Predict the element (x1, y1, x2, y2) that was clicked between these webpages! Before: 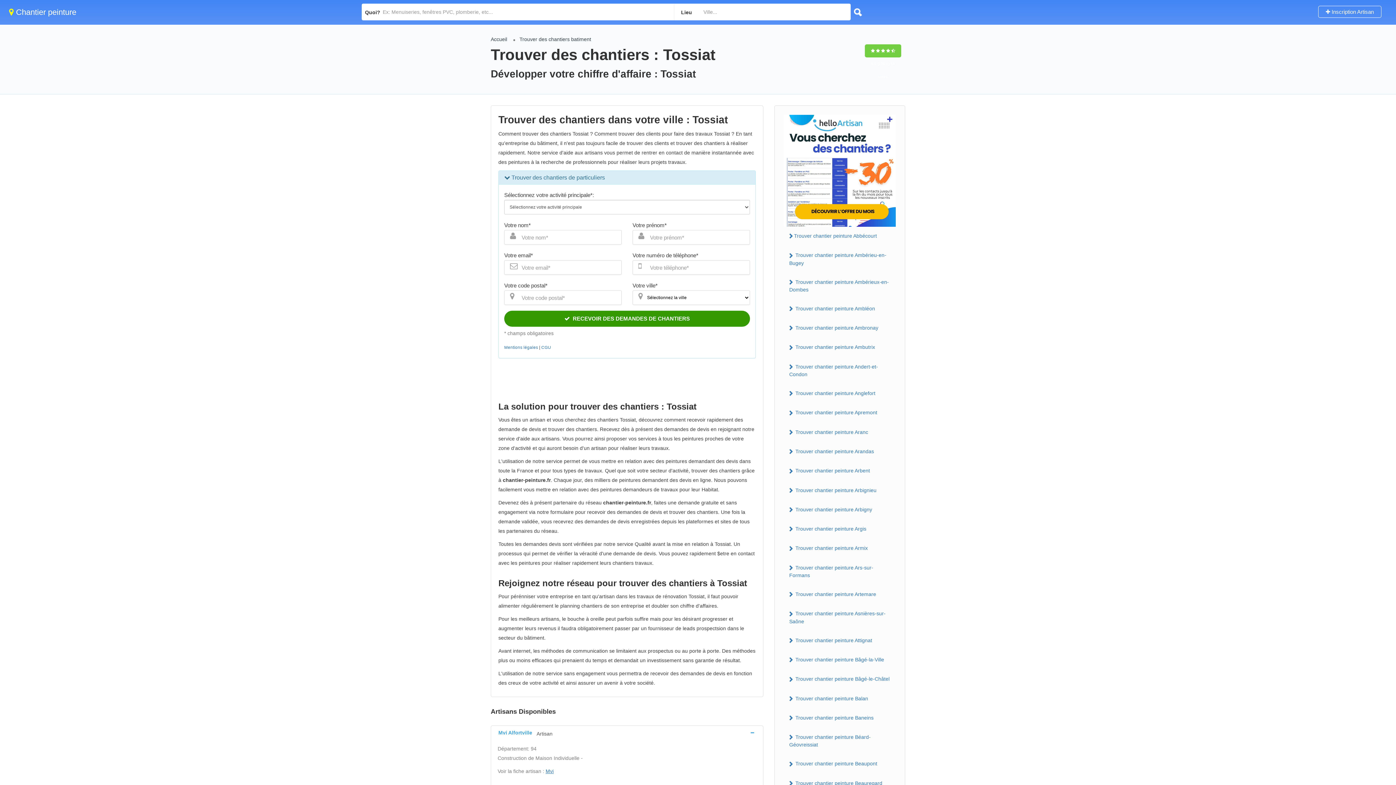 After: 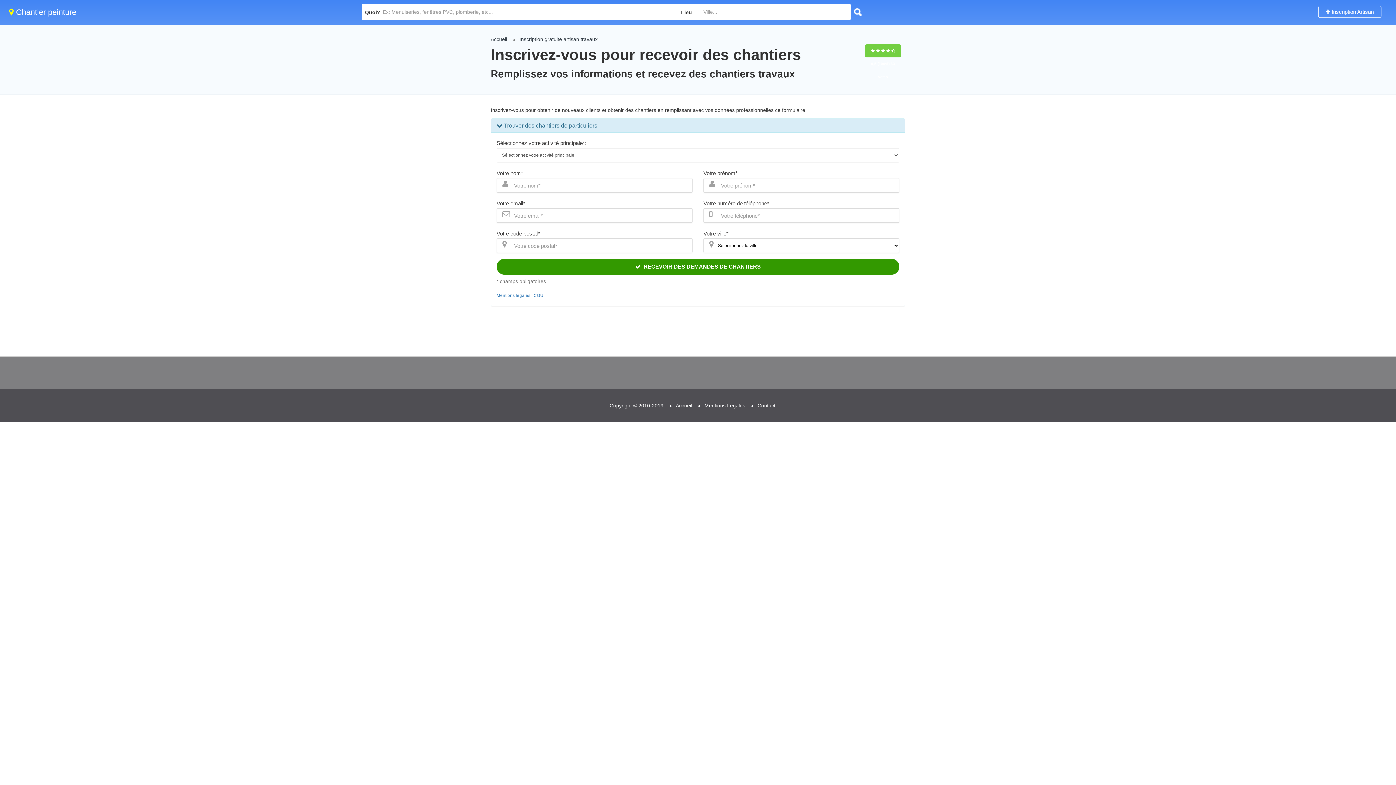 Action: label:  Inscription Artisan bbox: (1318, 5, 1381, 17)